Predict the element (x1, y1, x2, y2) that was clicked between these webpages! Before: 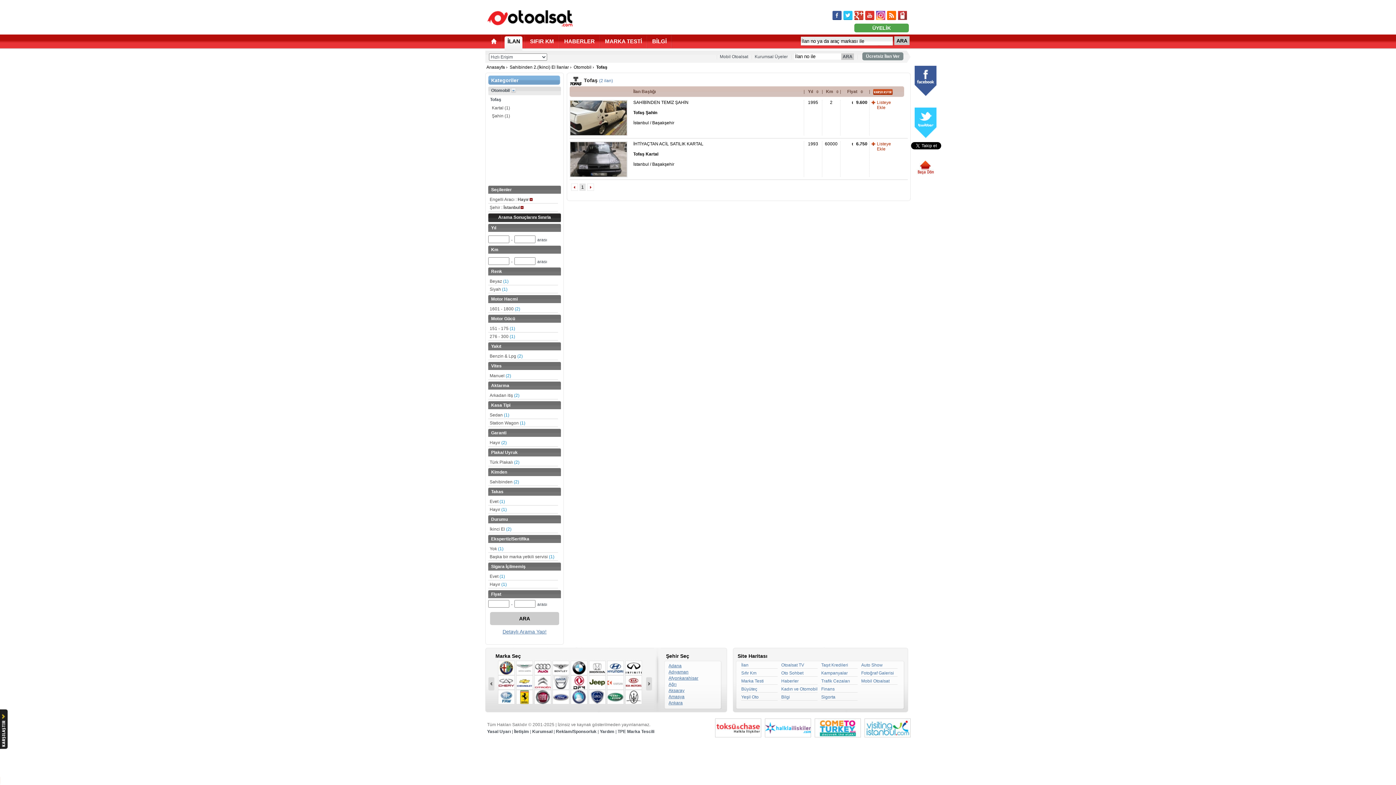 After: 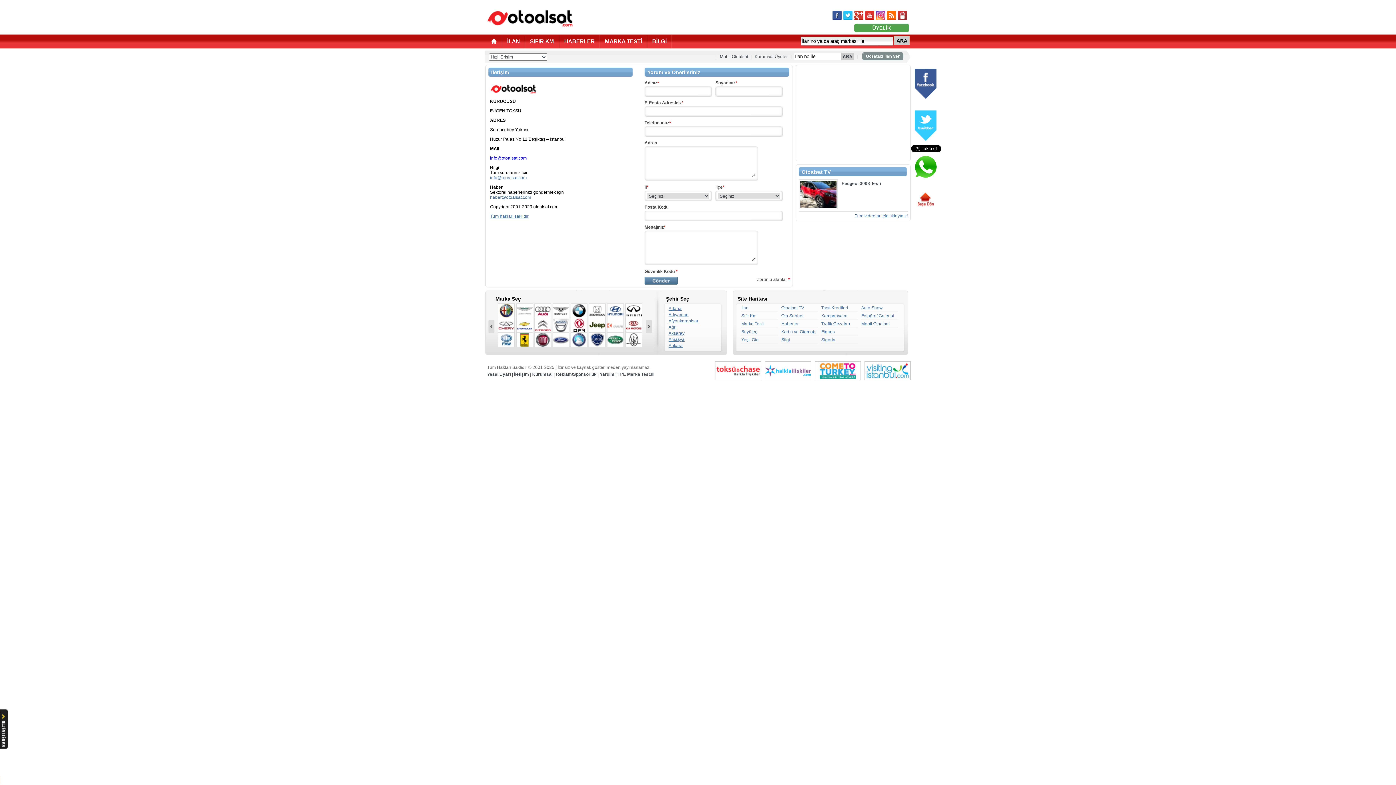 Action: label: İletişim bbox: (514, 729, 529, 734)